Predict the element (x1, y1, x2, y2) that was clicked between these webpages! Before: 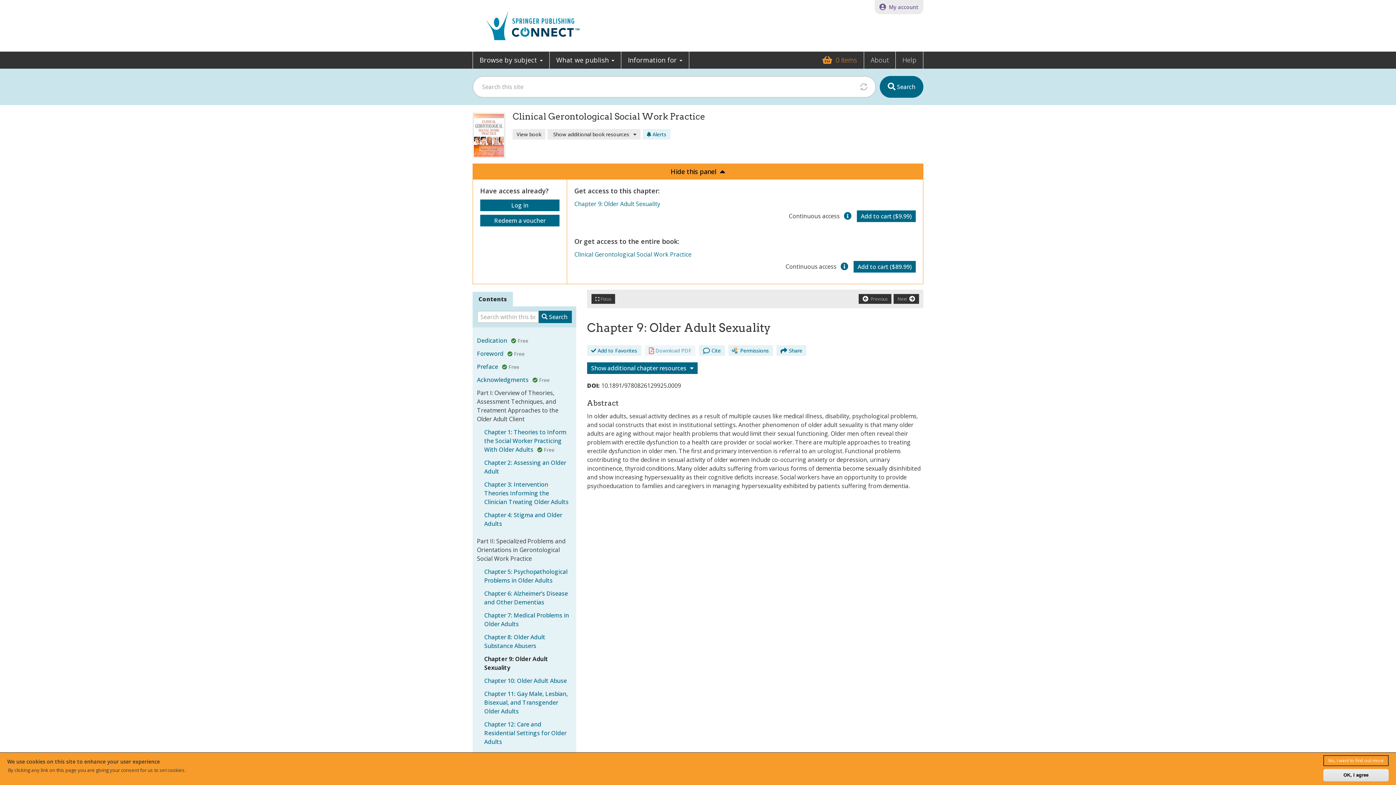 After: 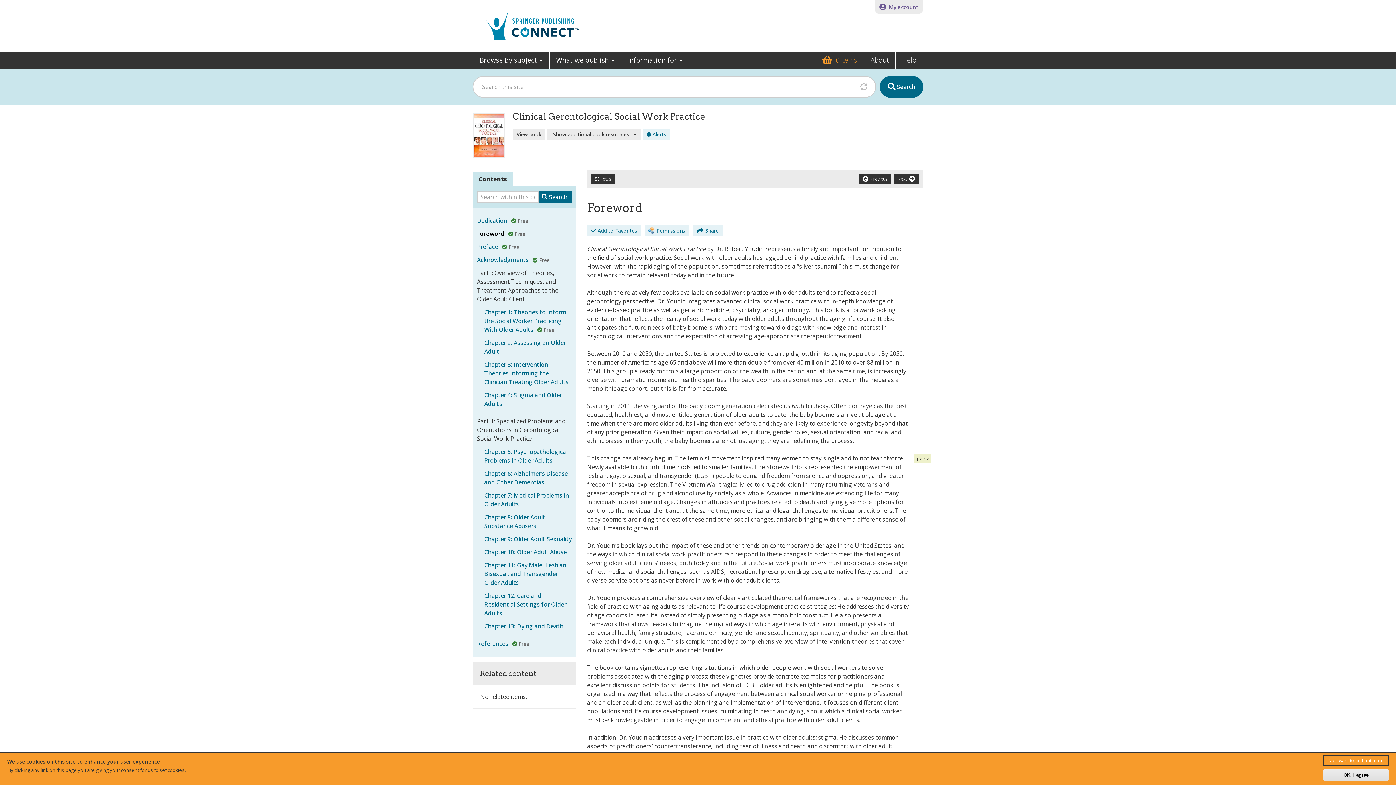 Action: bbox: (477, 349, 503, 357) label: Foreword